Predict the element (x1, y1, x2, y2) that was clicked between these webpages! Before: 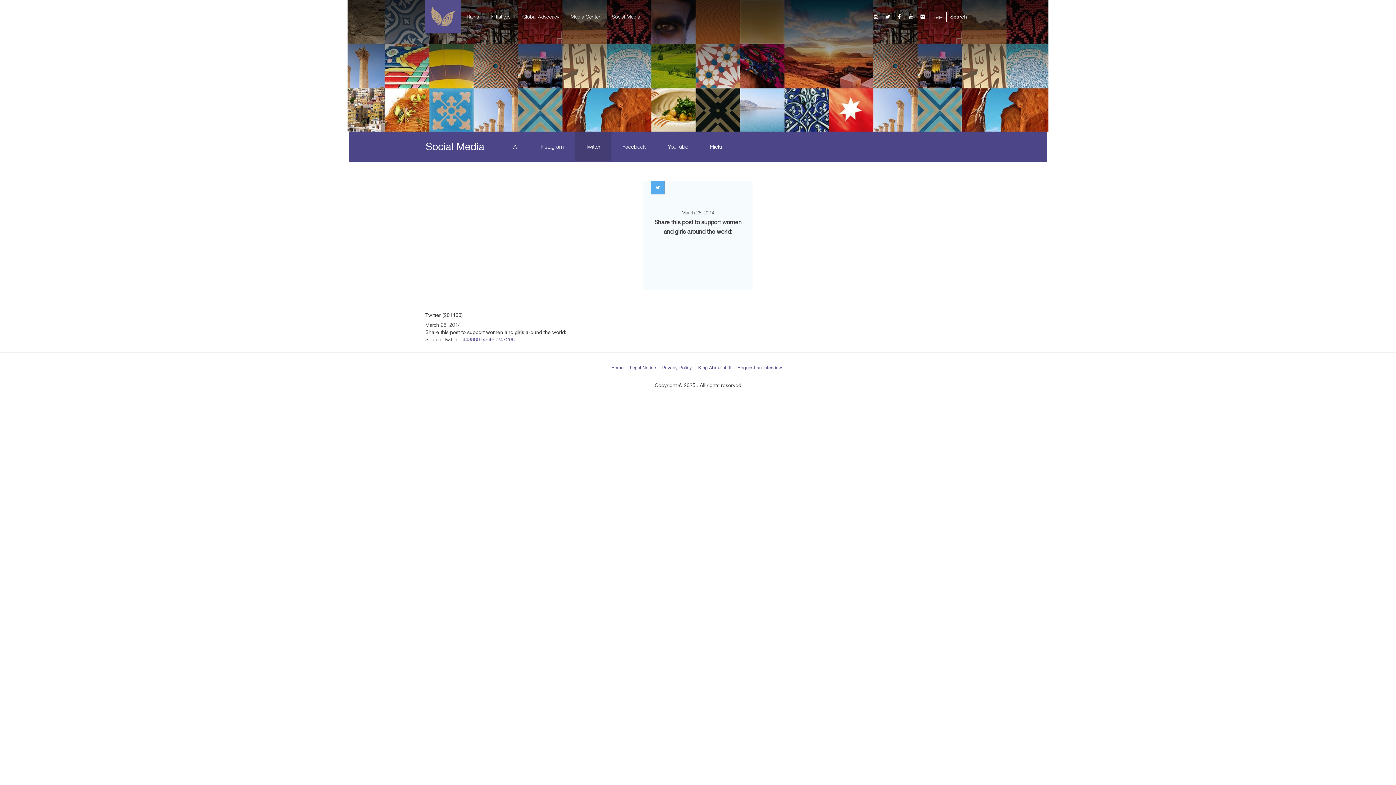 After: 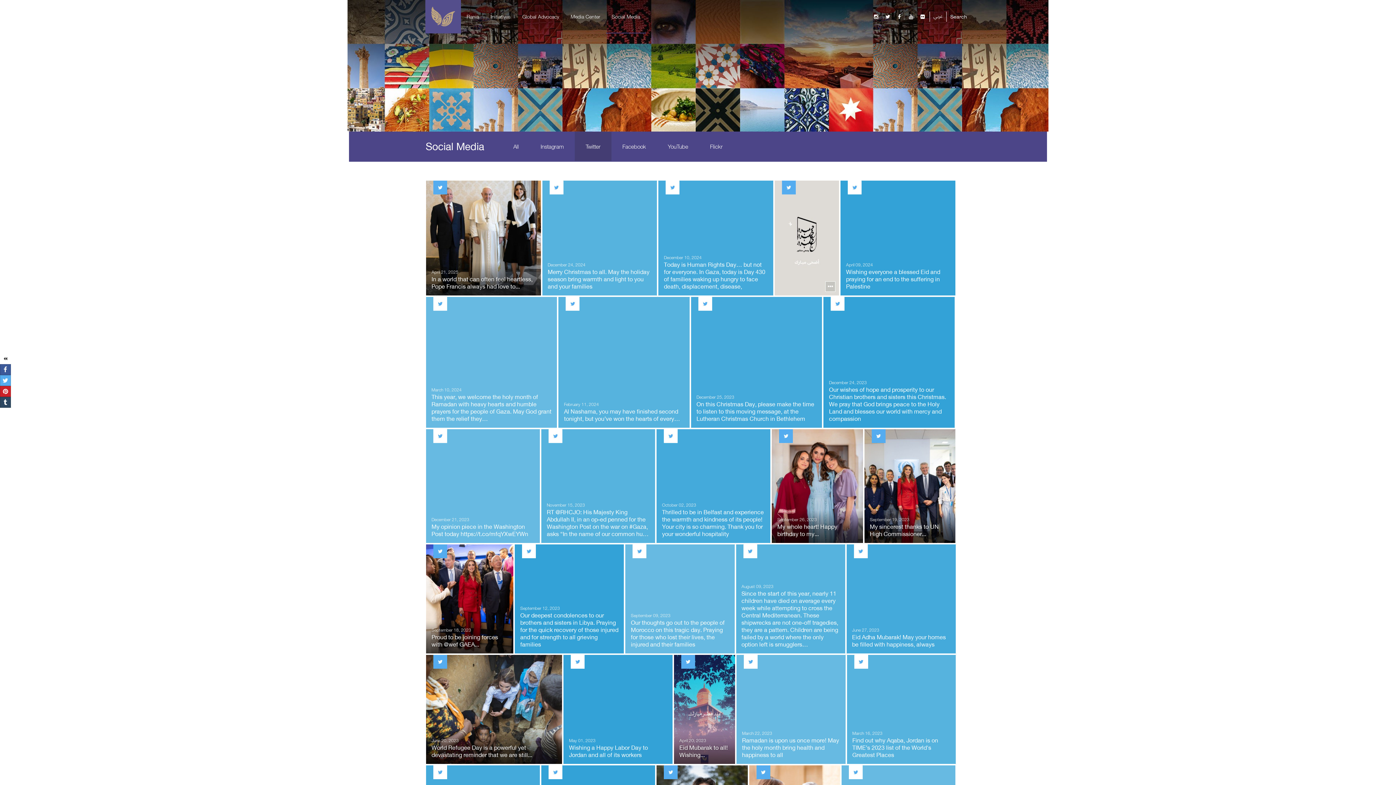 Action: bbox: (574, 132, 611, 161) label: Twitter